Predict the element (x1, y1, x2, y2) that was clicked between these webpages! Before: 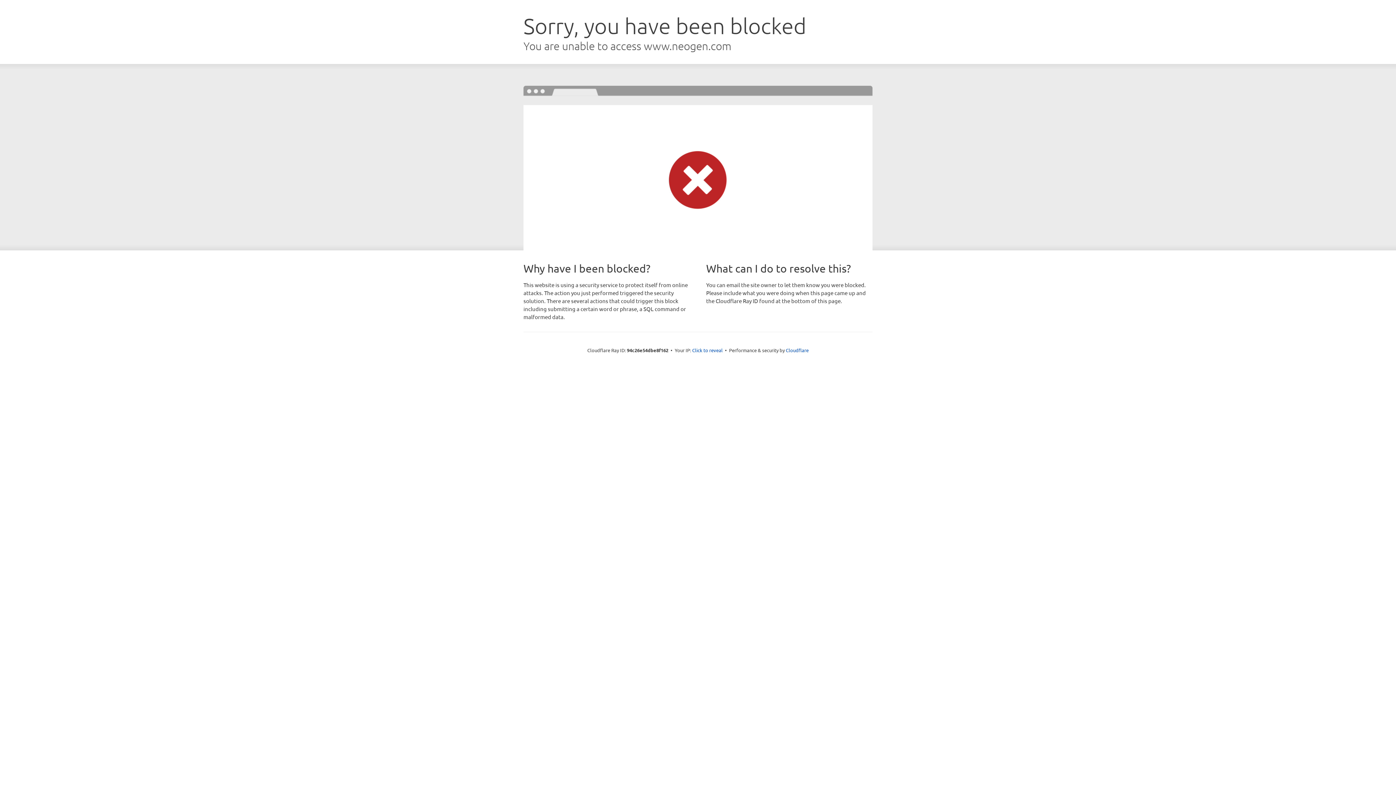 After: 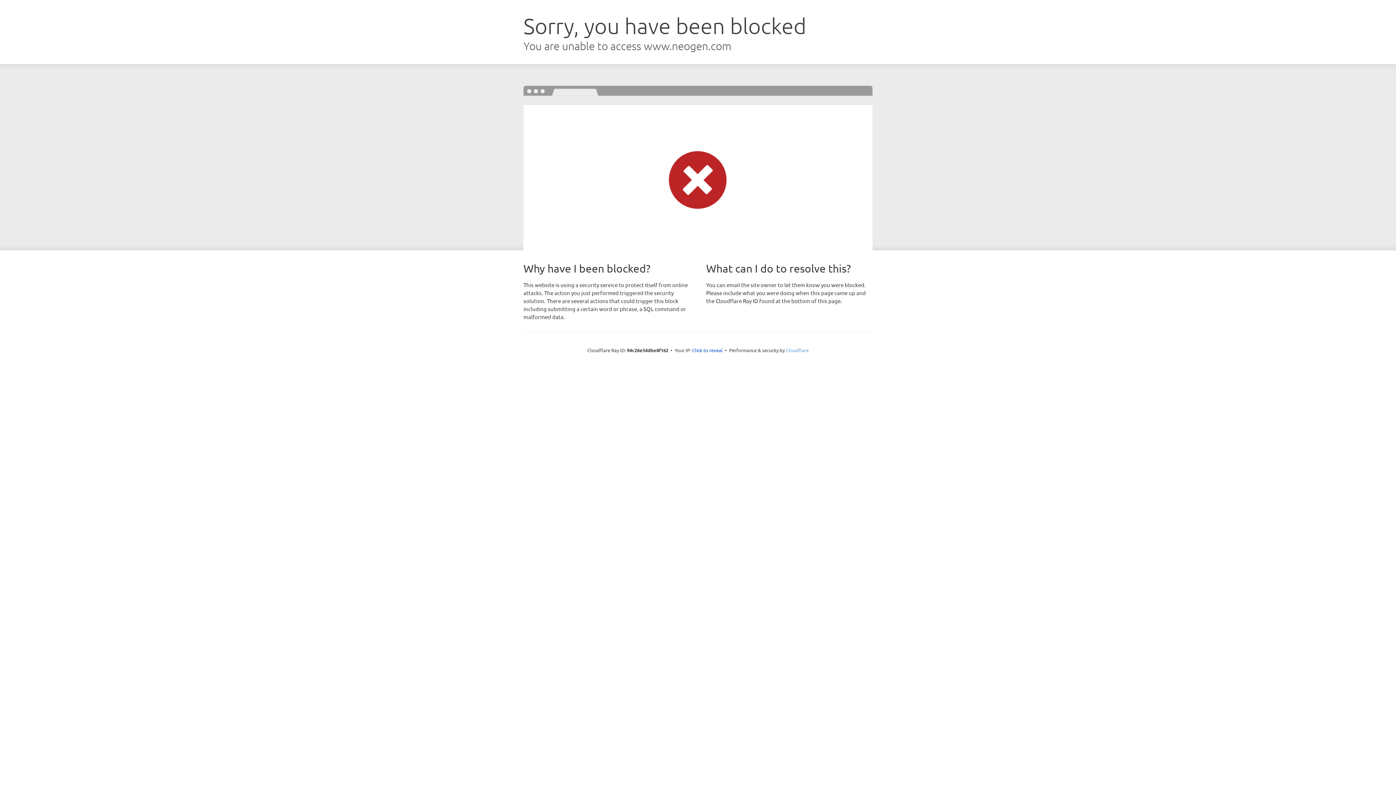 Action: label: Cloudflare bbox: (786, 347, 808, 353)